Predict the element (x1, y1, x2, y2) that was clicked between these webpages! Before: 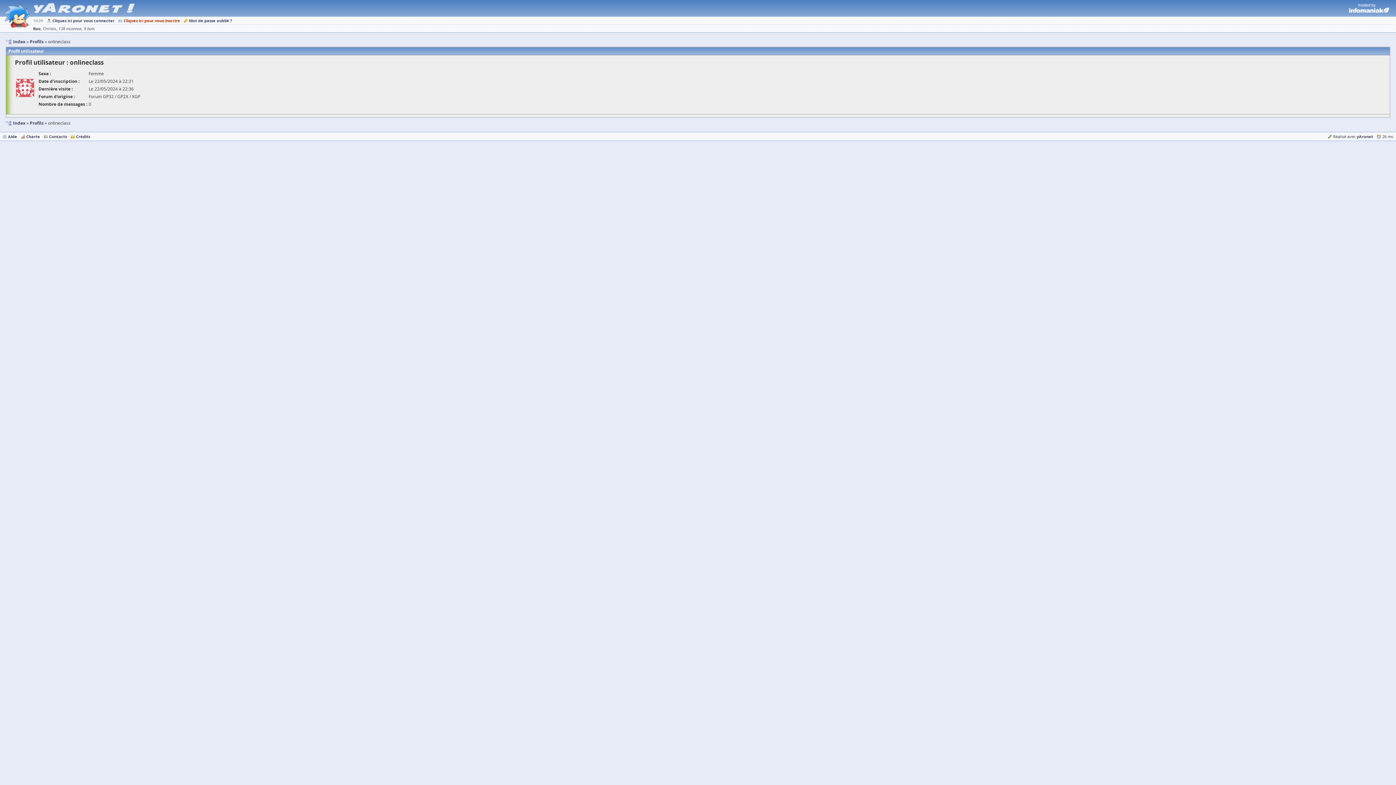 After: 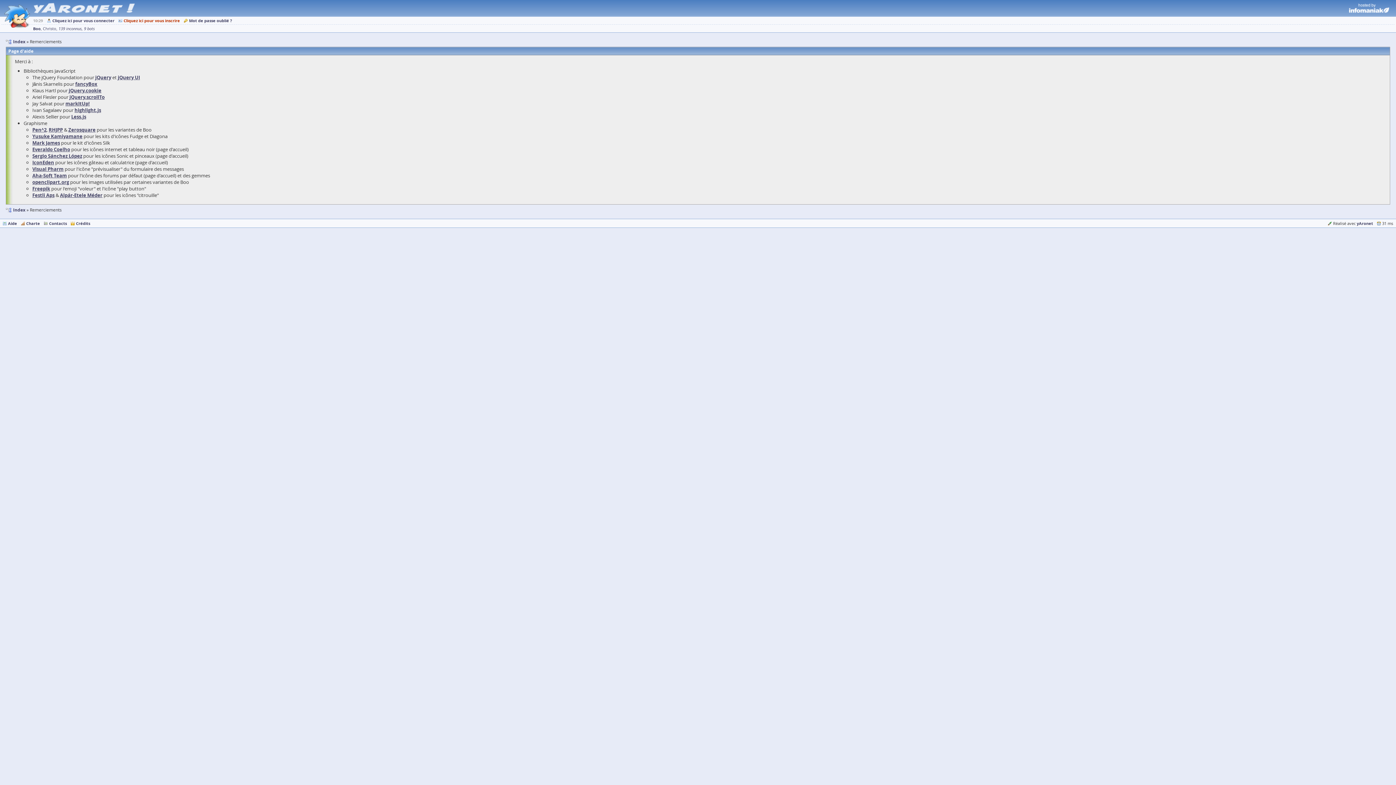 Action: label: Crédits bbox: (70, 133, 90, 139)